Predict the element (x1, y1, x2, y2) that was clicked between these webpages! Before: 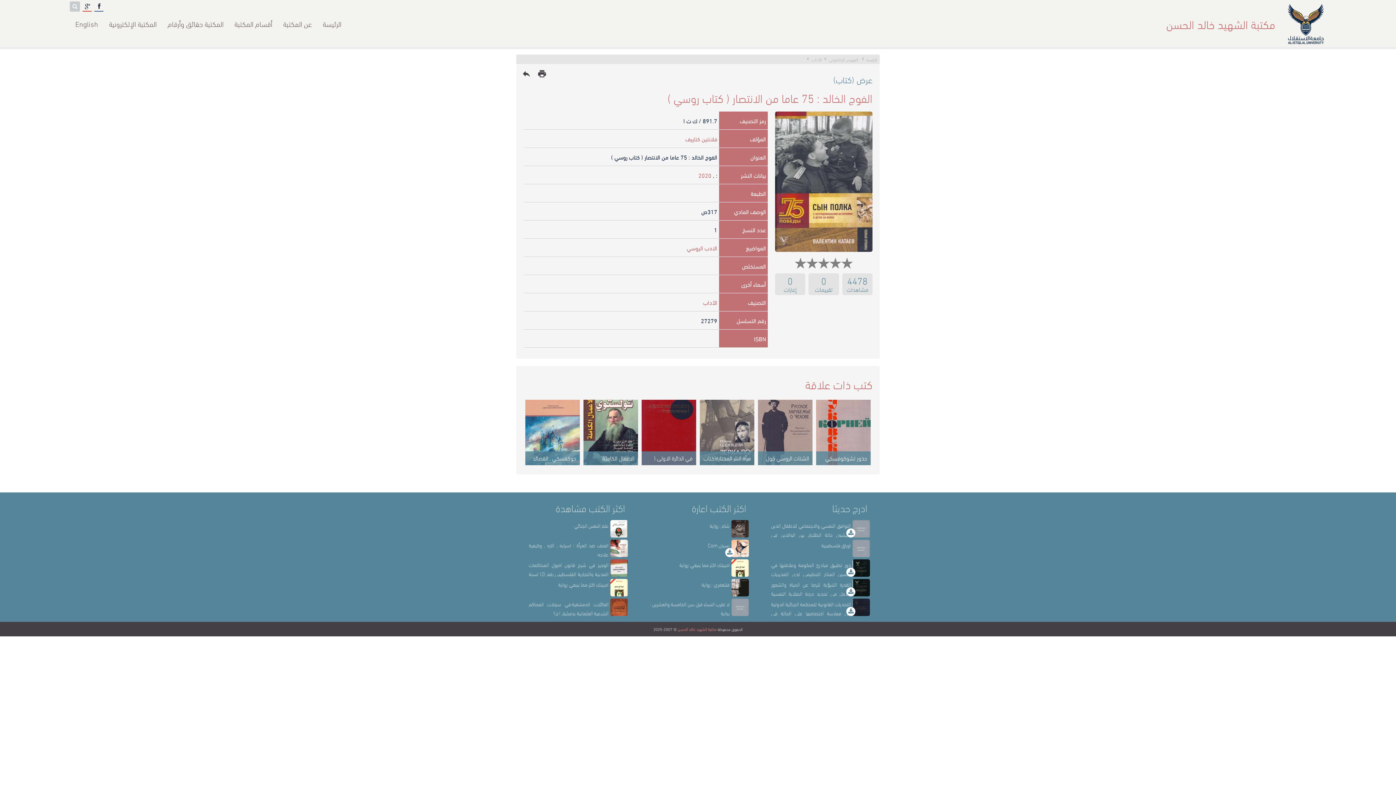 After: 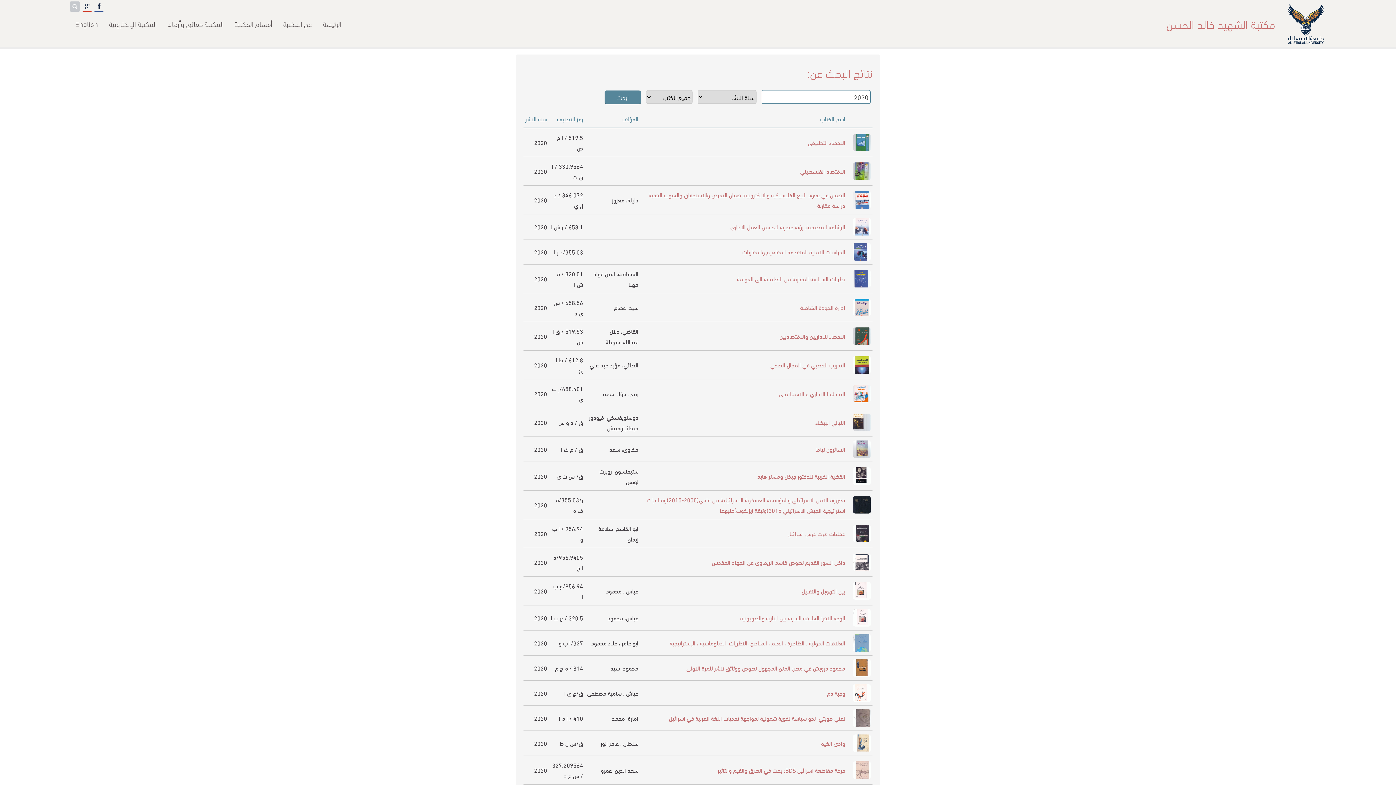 Action: bbox: (698, 169, 711, 180) label: 2020